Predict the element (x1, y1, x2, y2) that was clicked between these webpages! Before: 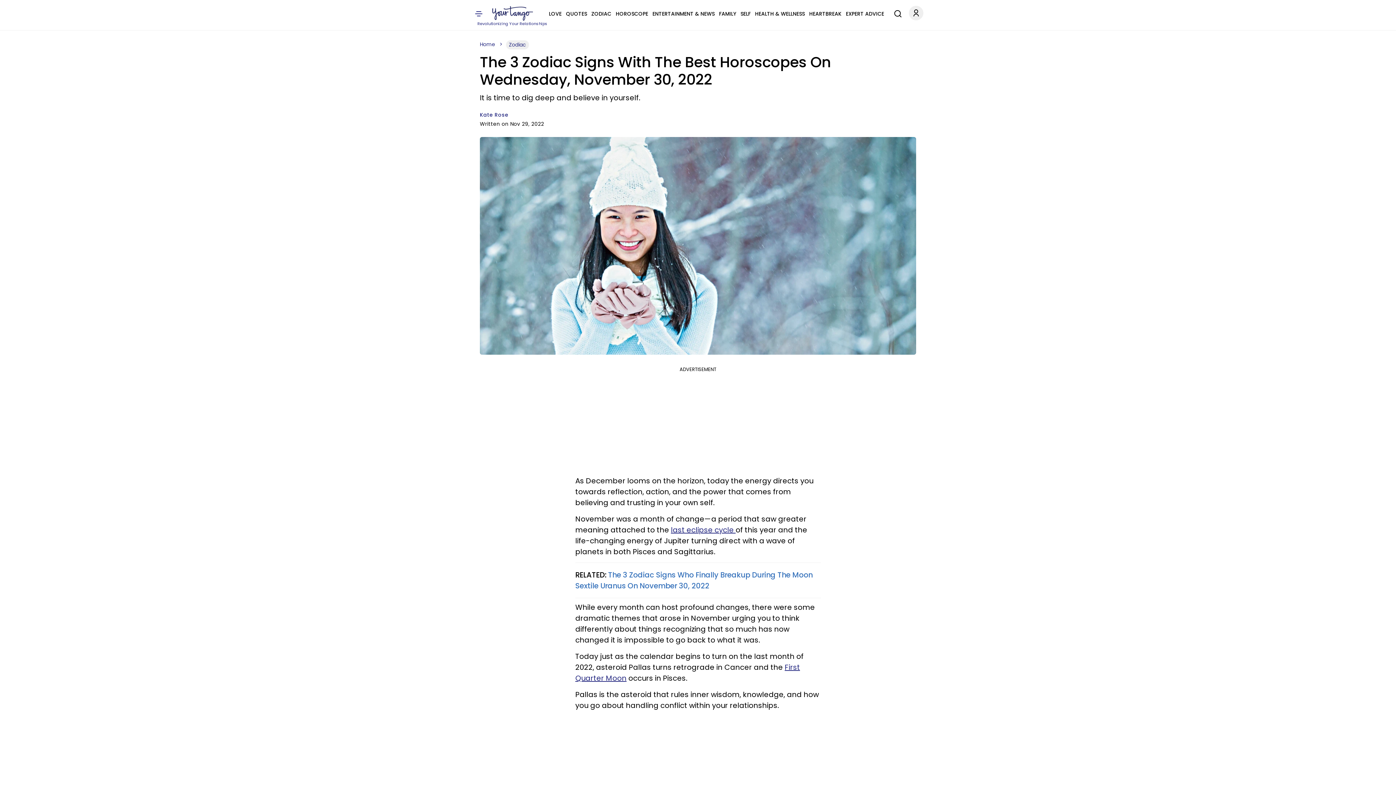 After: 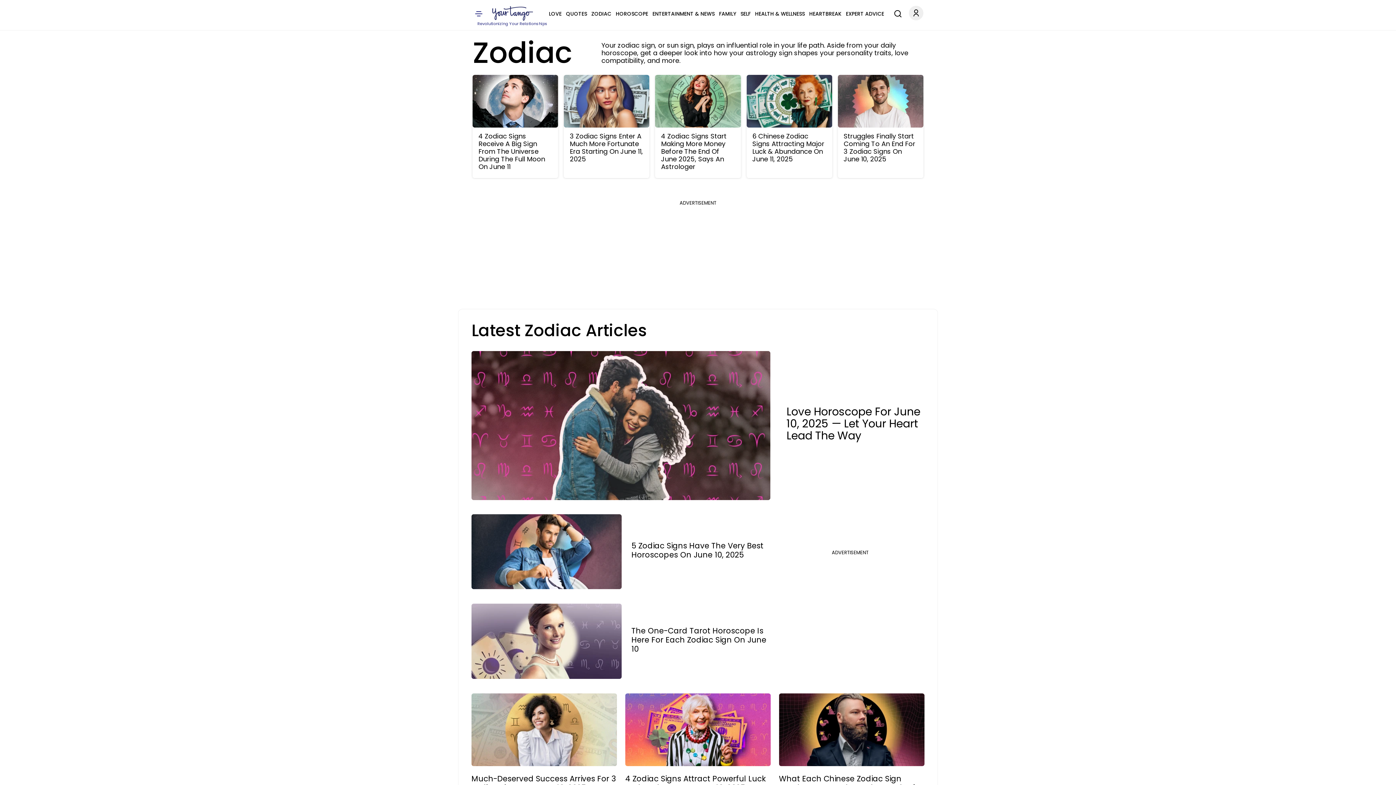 Action: bbox: (591, 9, 611, 18) label: ZODIAC